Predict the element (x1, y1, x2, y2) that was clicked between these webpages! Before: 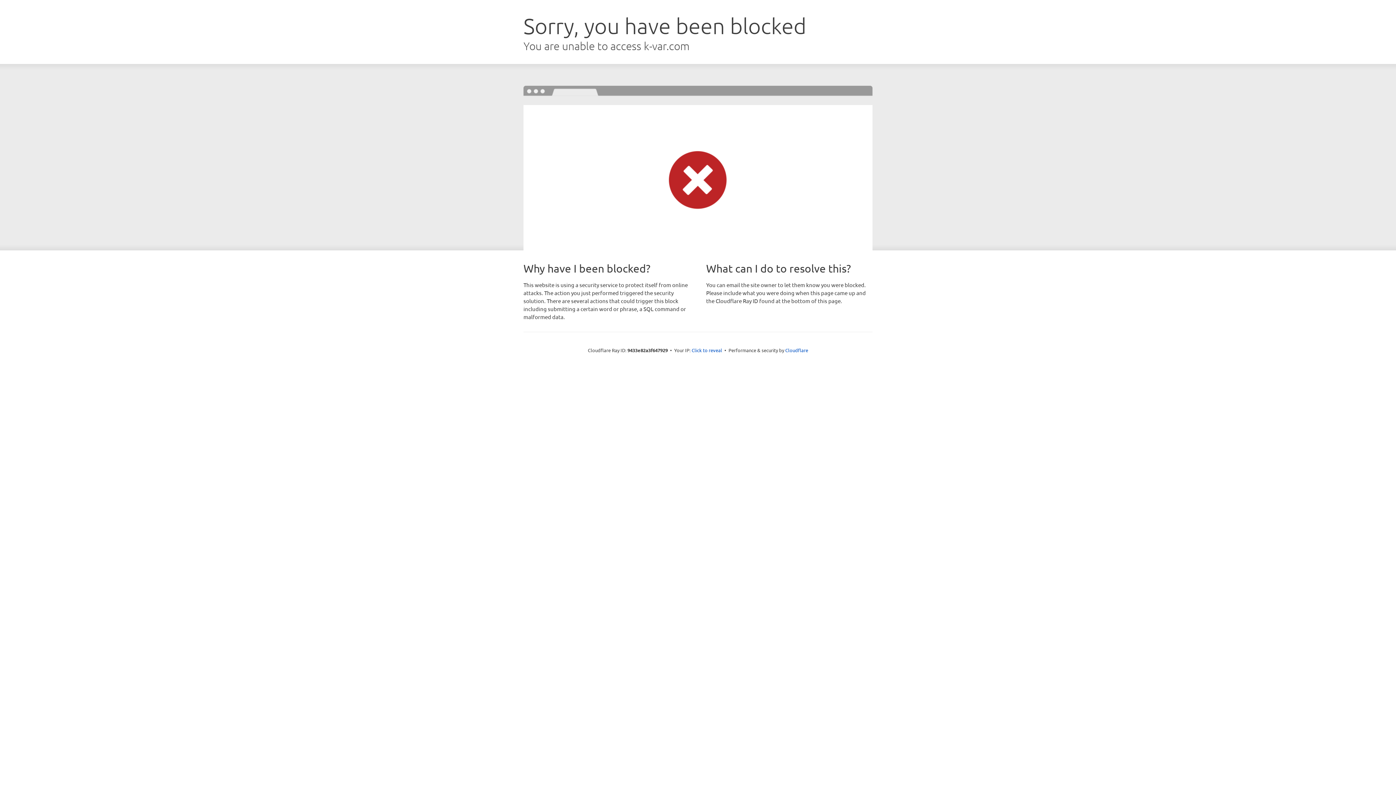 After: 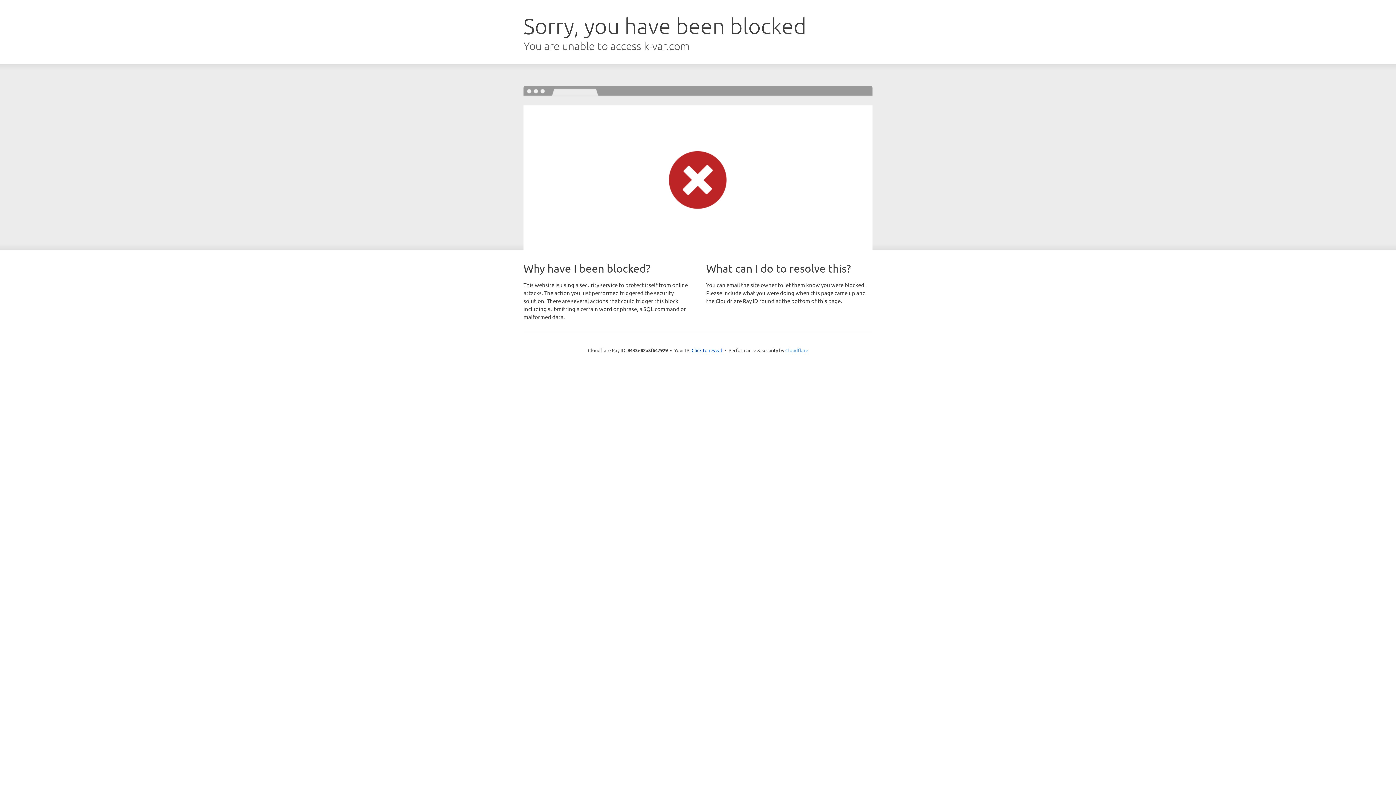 Action: label: Cloudflare bbox: (785, 347, 808, 353)